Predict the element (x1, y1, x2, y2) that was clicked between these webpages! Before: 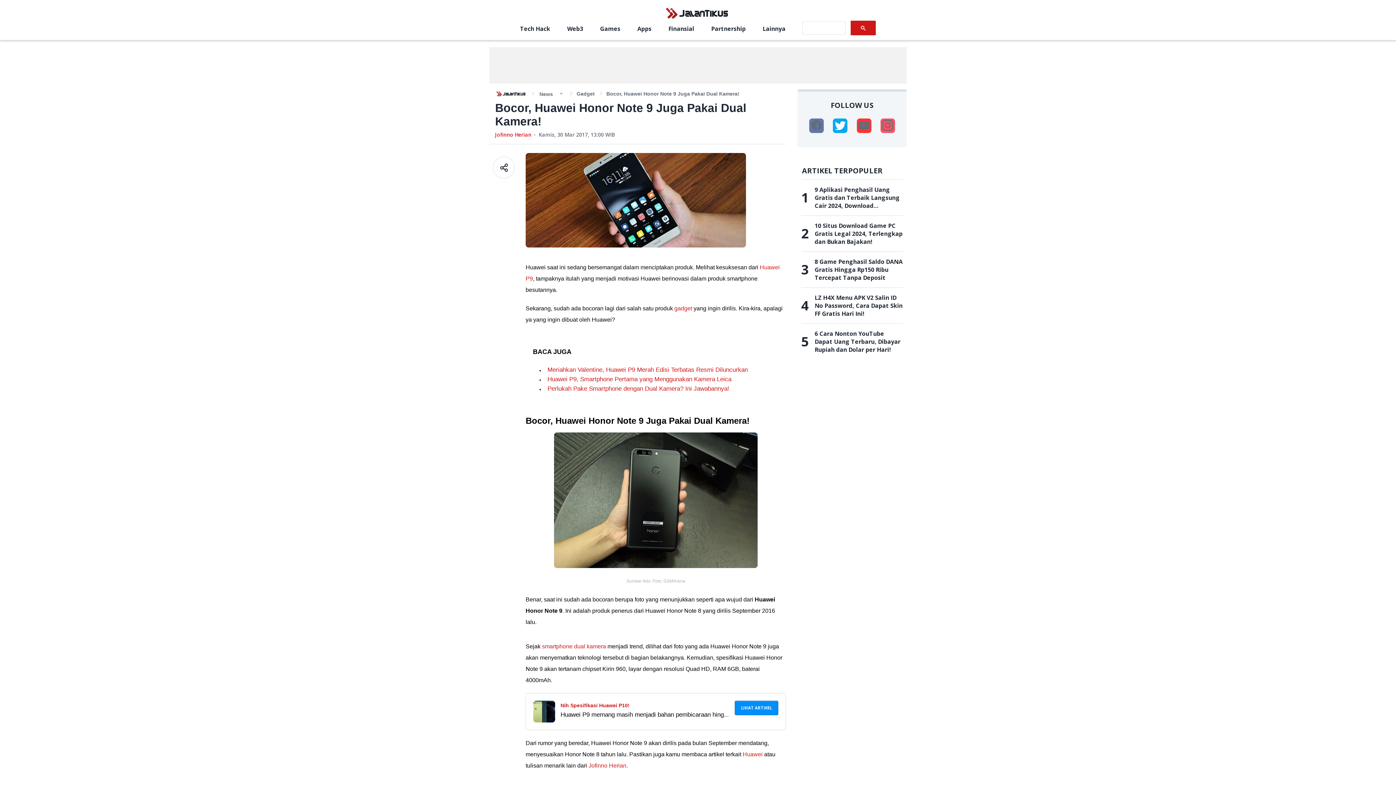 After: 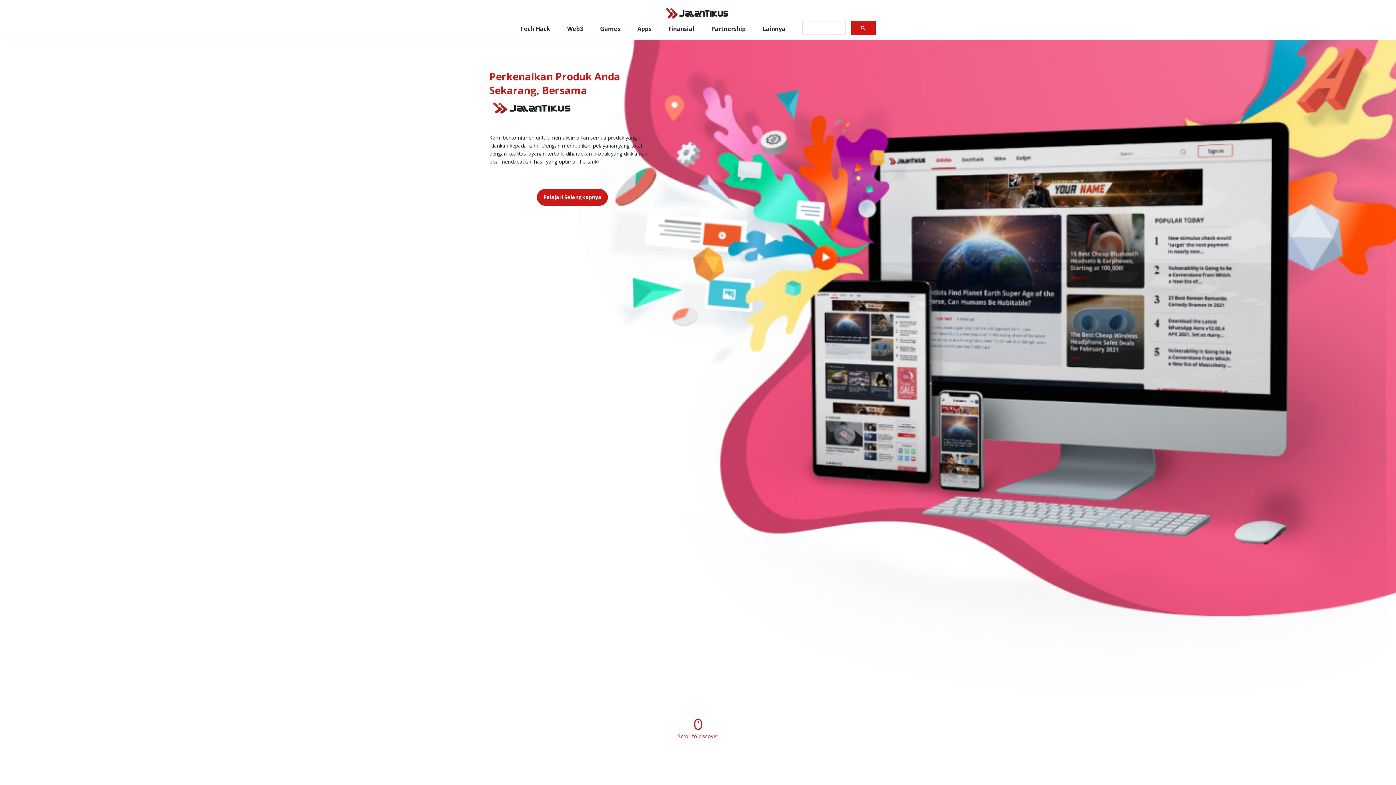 Action: bbox: (711, 24, 745, 33) label: Partnership